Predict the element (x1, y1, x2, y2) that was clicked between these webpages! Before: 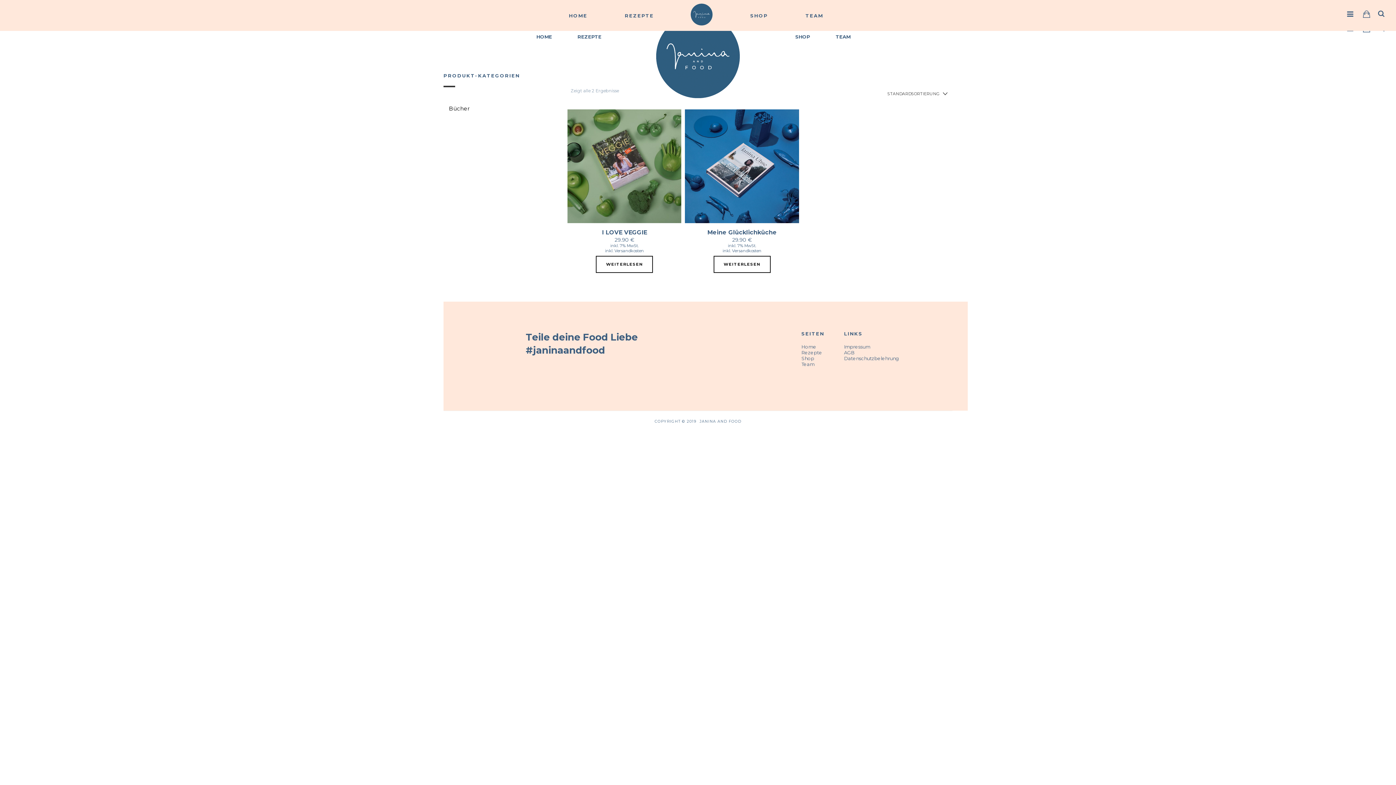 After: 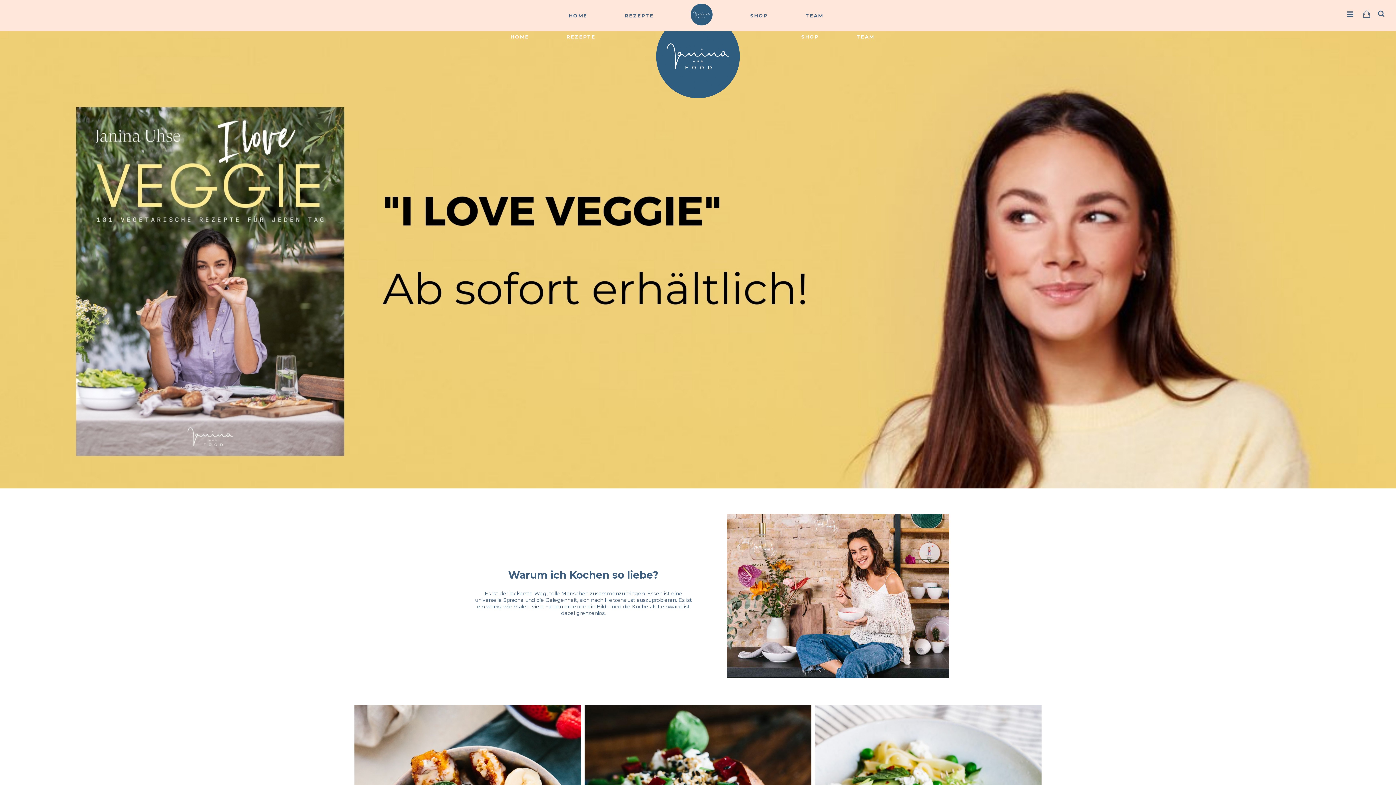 Action: label: Home bbox: (801, 343, 816, 349)